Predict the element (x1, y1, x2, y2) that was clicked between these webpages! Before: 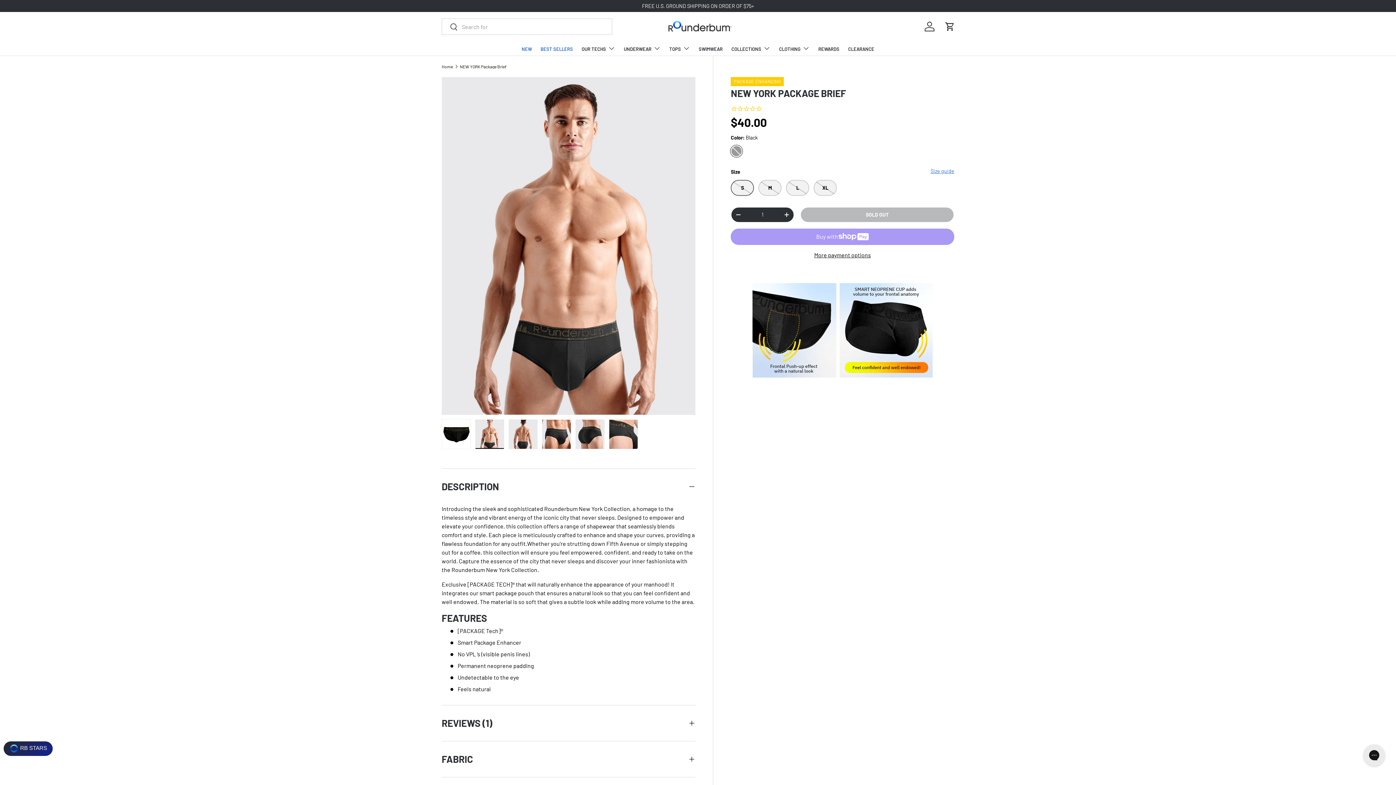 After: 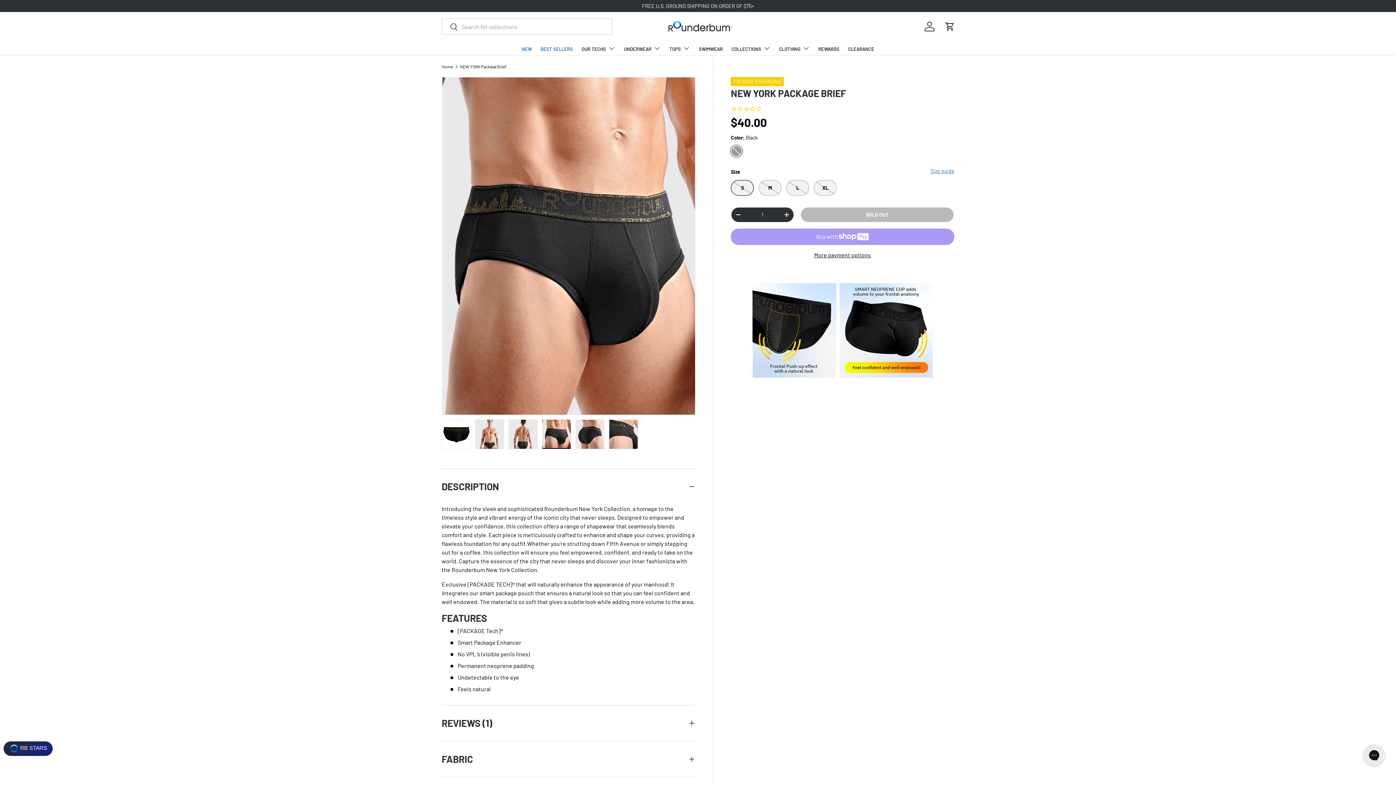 Action: label: Load image 4 in gallery view bbox: (542, 419, 571, 449)